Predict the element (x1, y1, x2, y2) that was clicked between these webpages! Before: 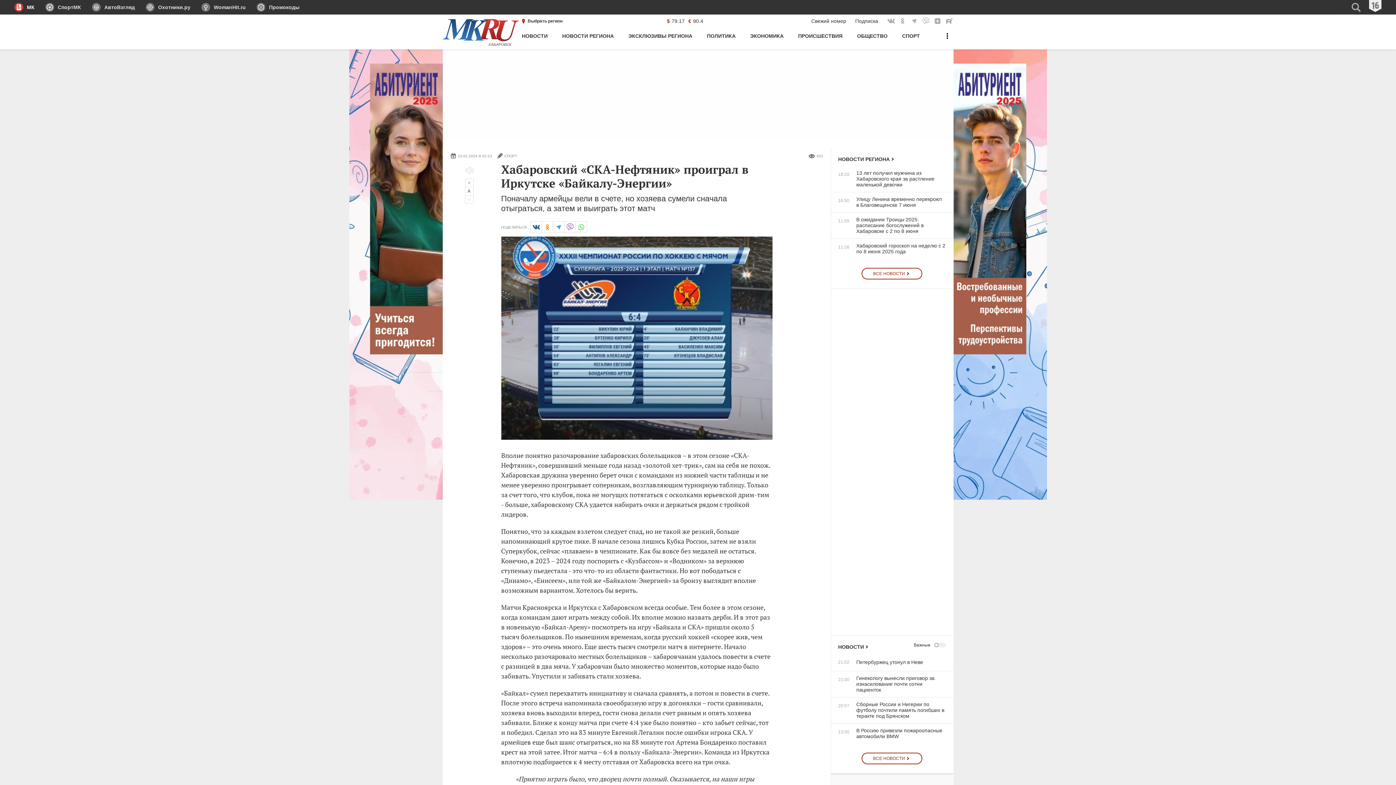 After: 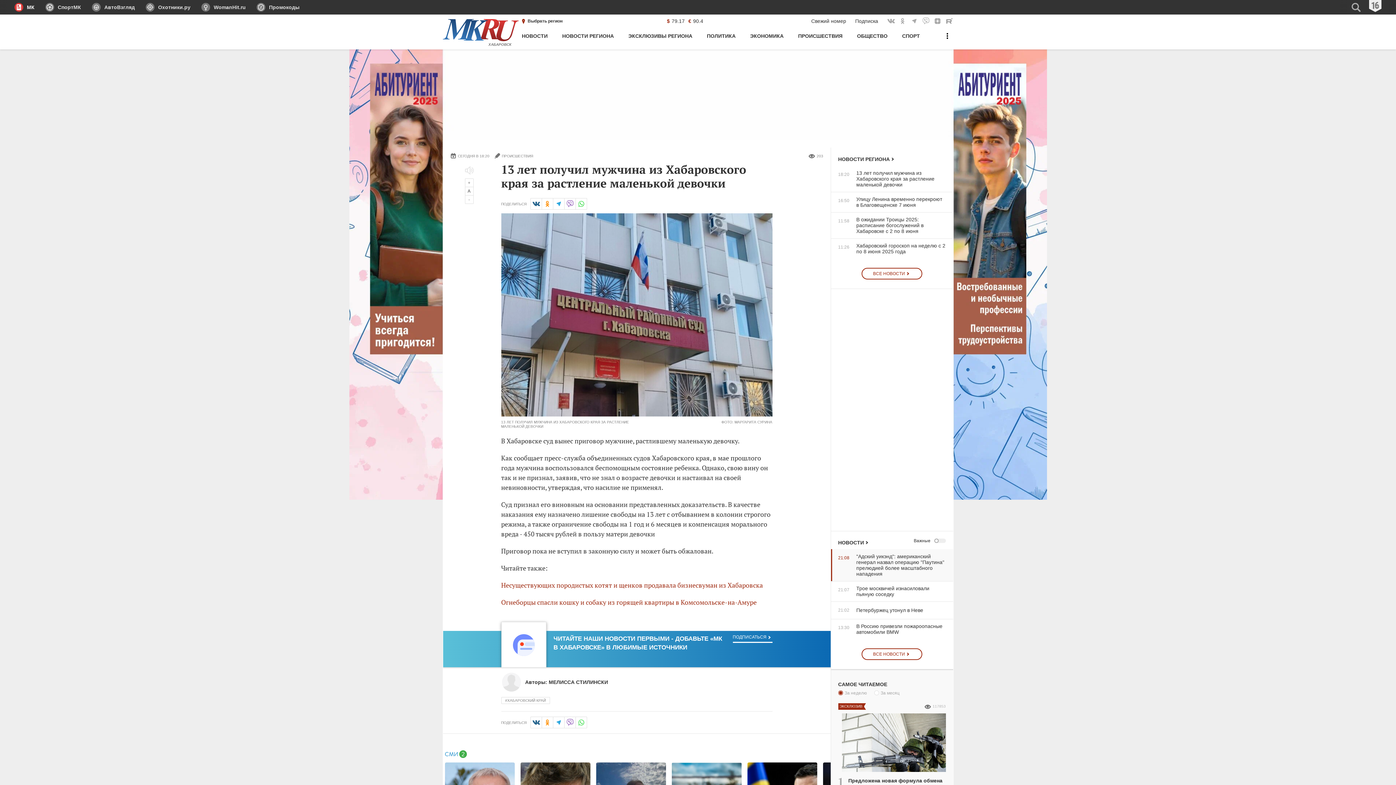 Action: bbox: (831, 170, 946, 187) label: 18:20
13 лет получил мужчина из Хабаровского края за растление маленькой девочки